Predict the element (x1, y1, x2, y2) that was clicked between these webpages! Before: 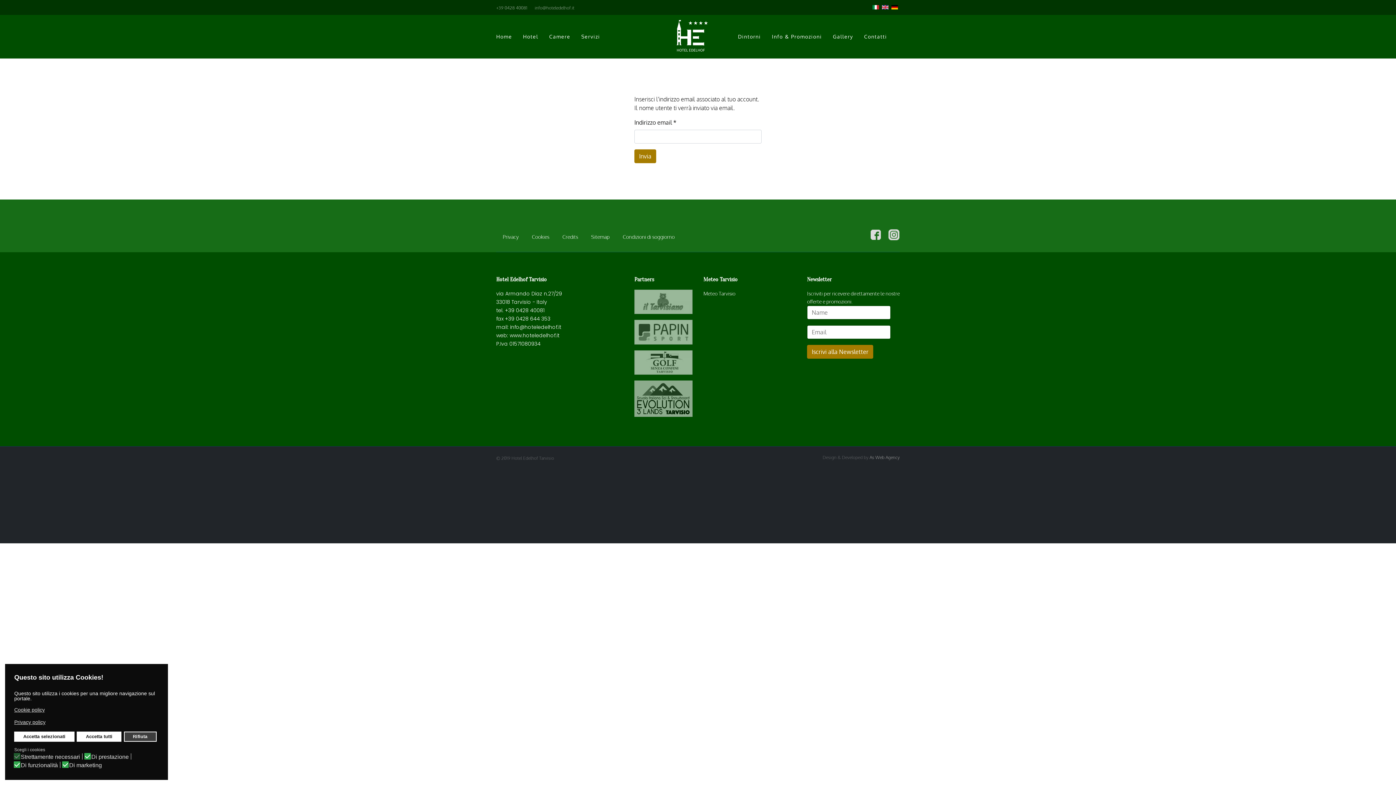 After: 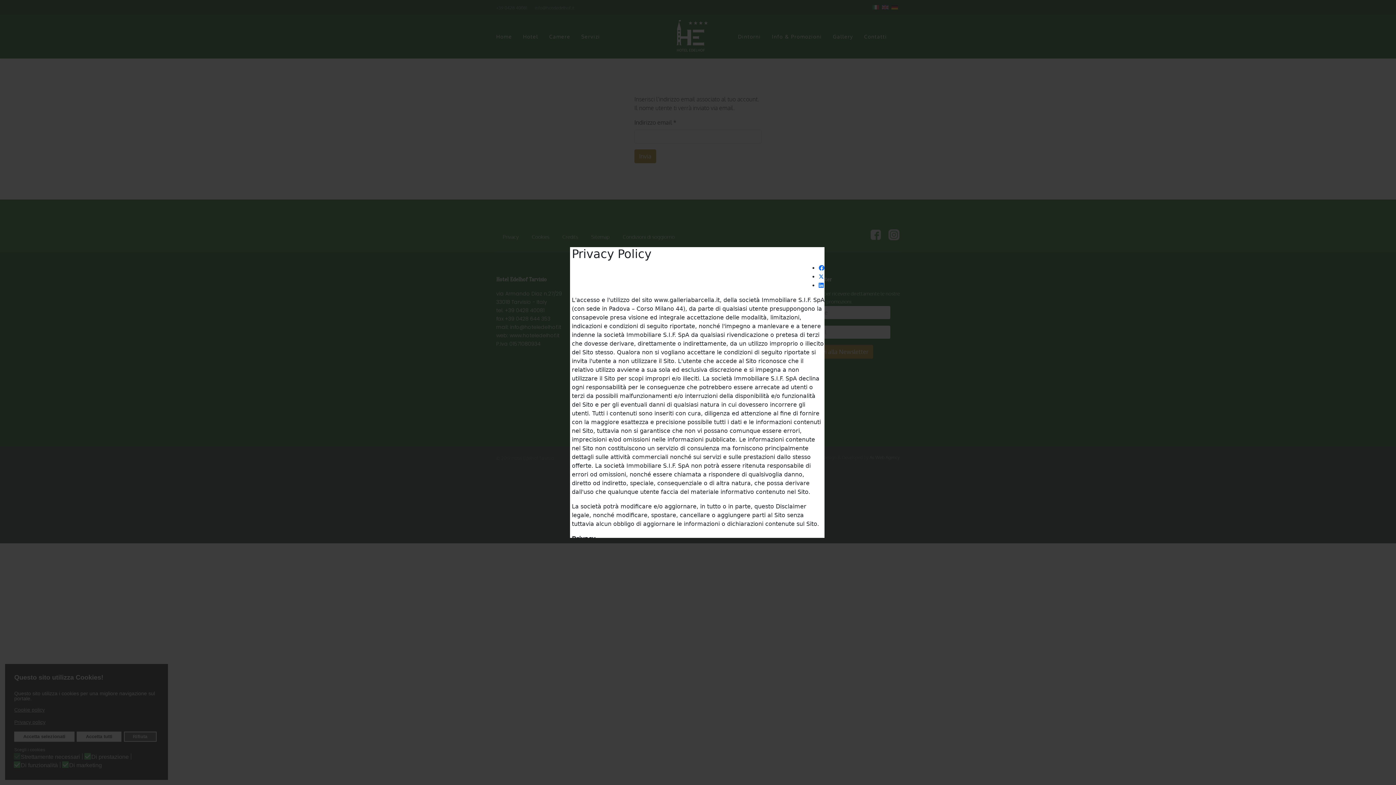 Action: bbox: (14, 718, 157, 725) label: Privacy policy